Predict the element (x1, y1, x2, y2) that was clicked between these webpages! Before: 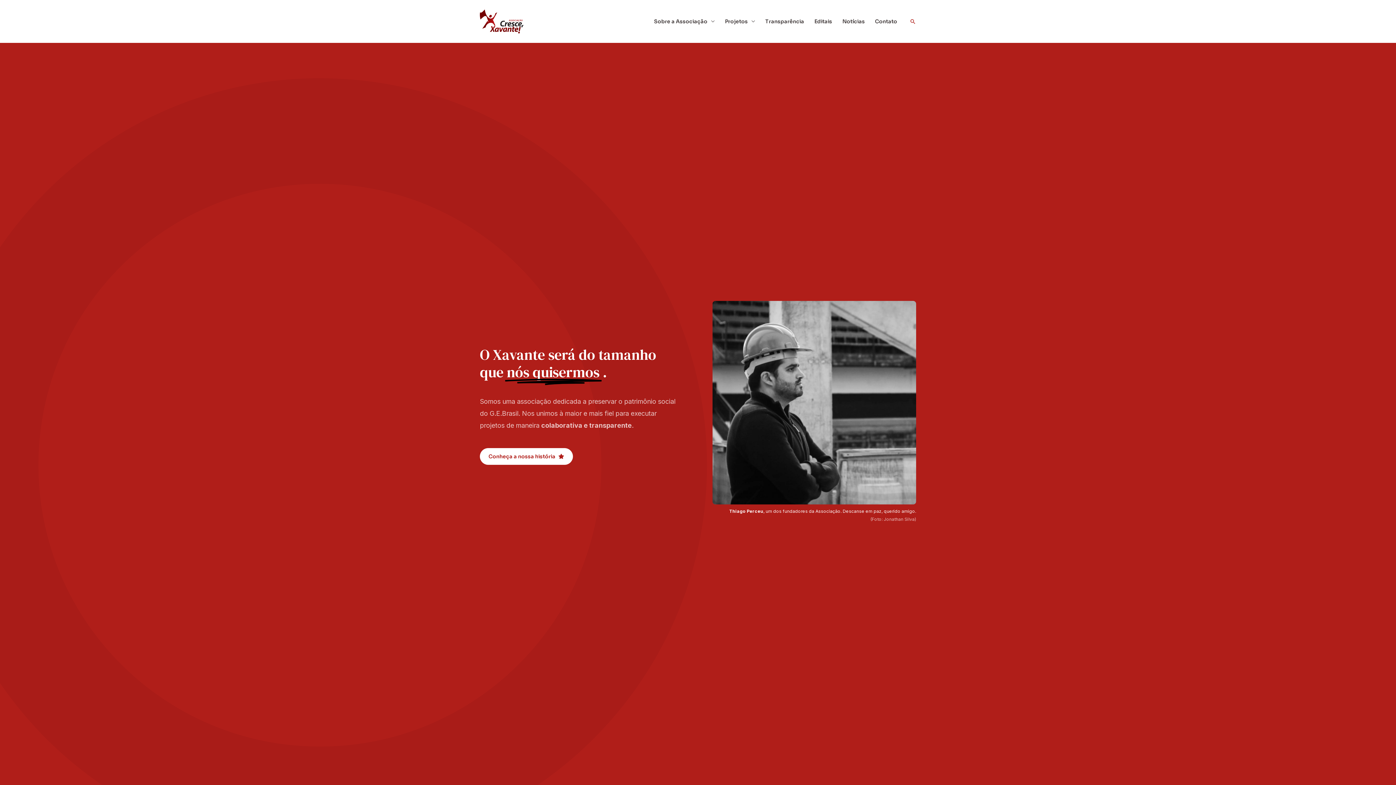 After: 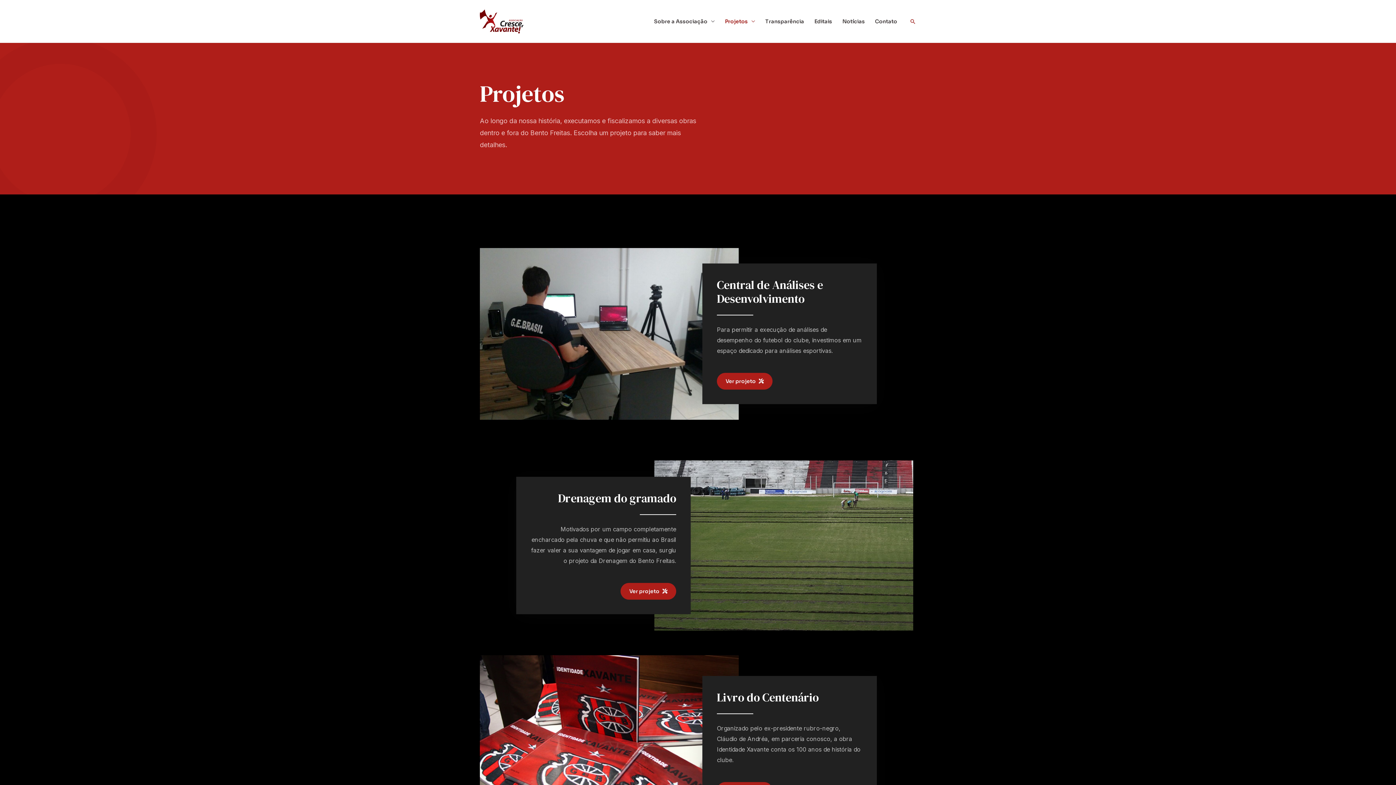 Action: bbox: (720, 8, 760, 34) label: Projetos